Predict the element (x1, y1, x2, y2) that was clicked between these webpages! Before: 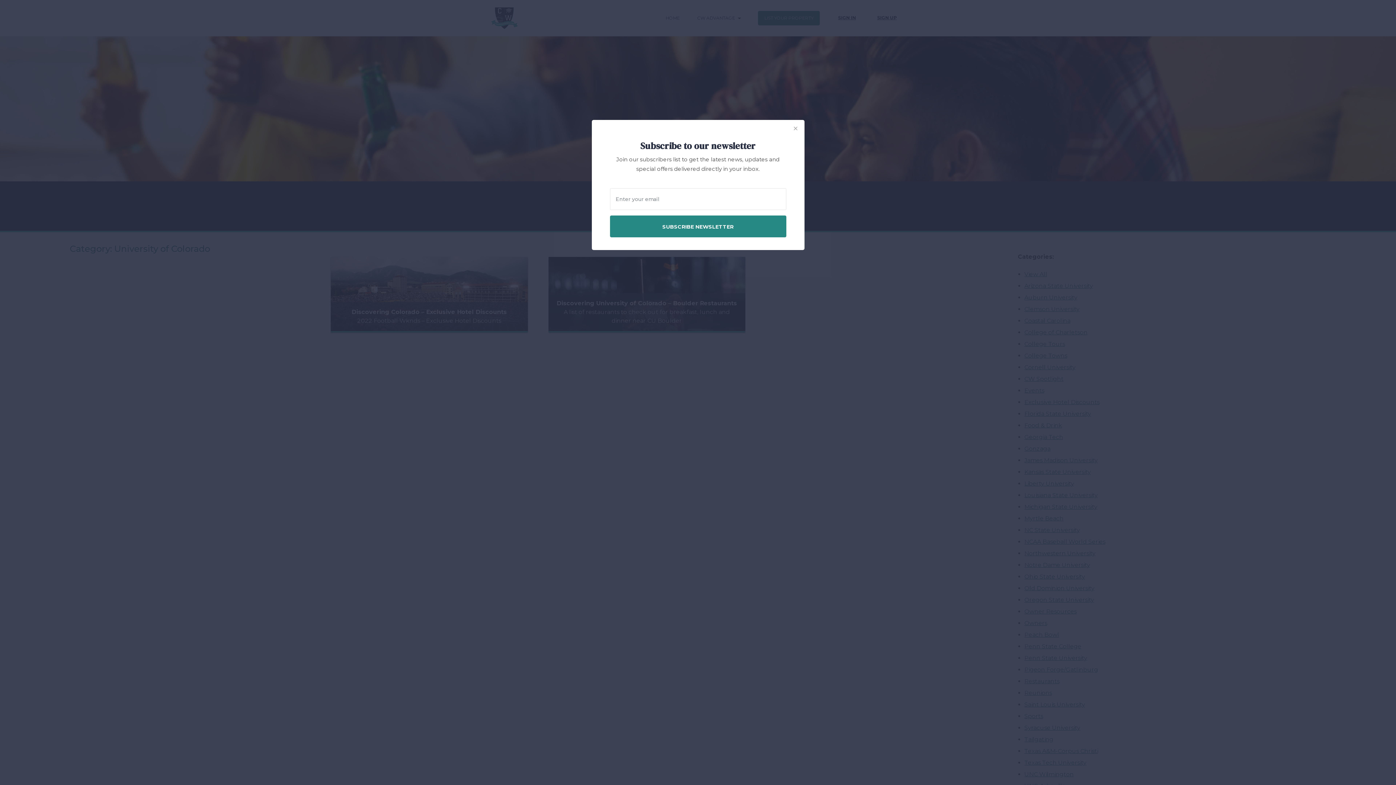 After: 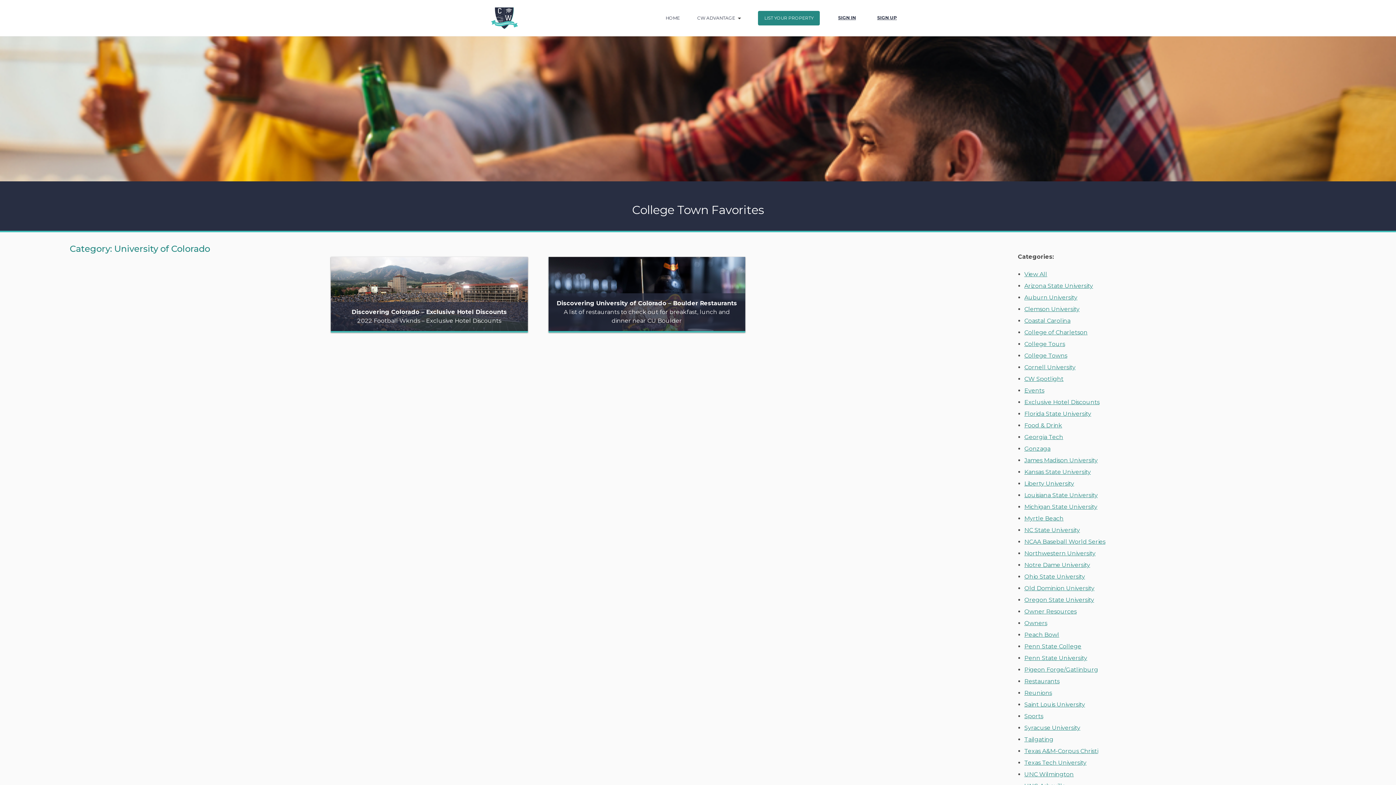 Action: label: Close bbox: (785, 117, 806, 139)